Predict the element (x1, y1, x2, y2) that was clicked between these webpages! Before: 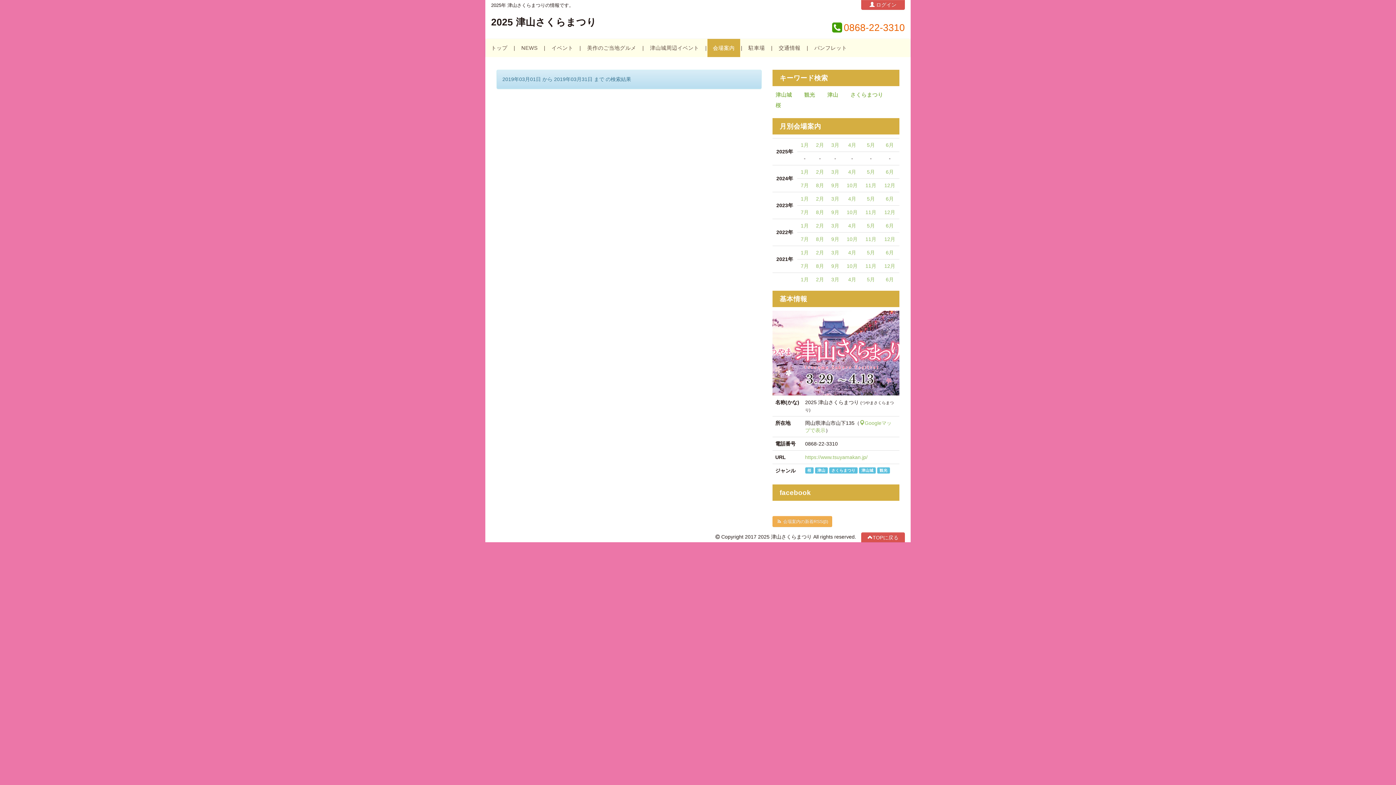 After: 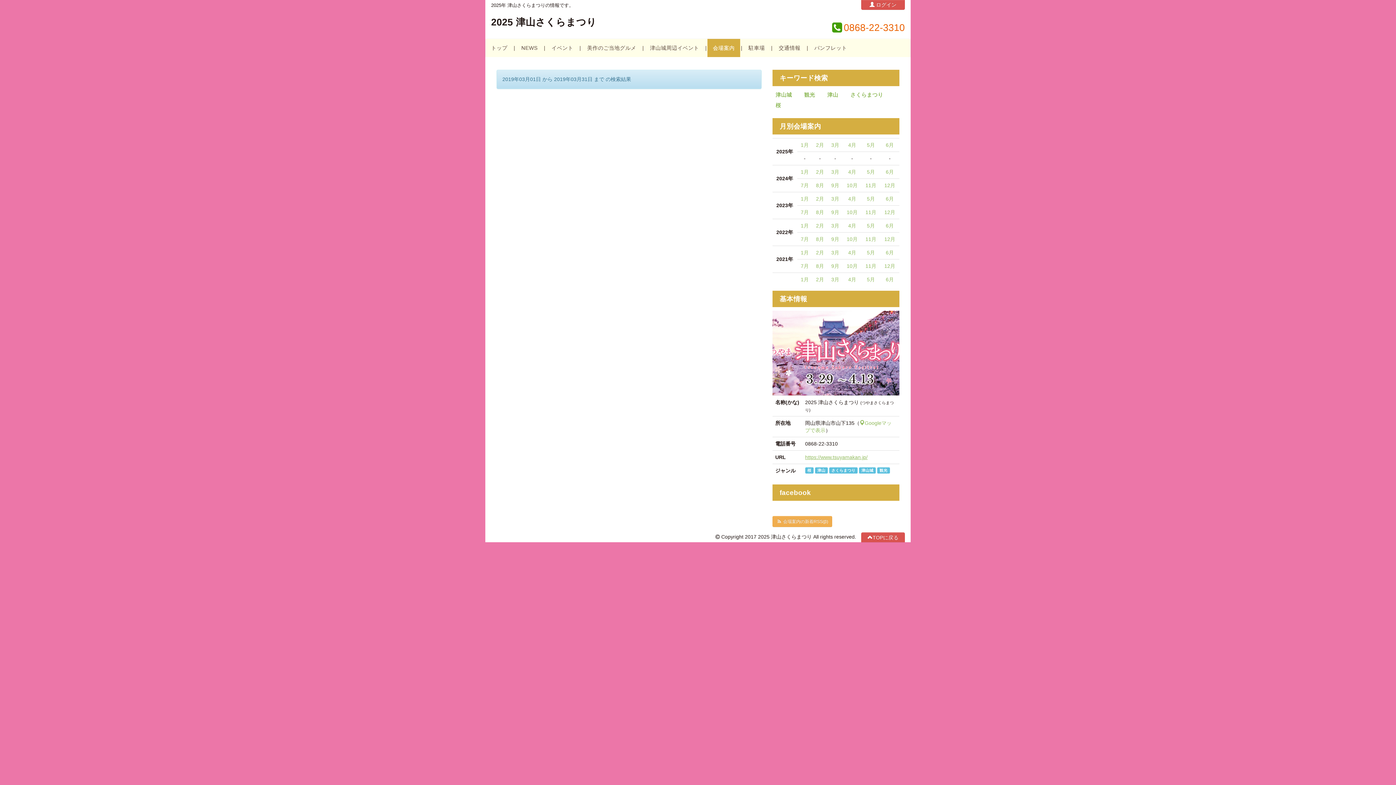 Action: bbox: (805, 454, 867, 460) label: https://www.tsuyamakan.jp/